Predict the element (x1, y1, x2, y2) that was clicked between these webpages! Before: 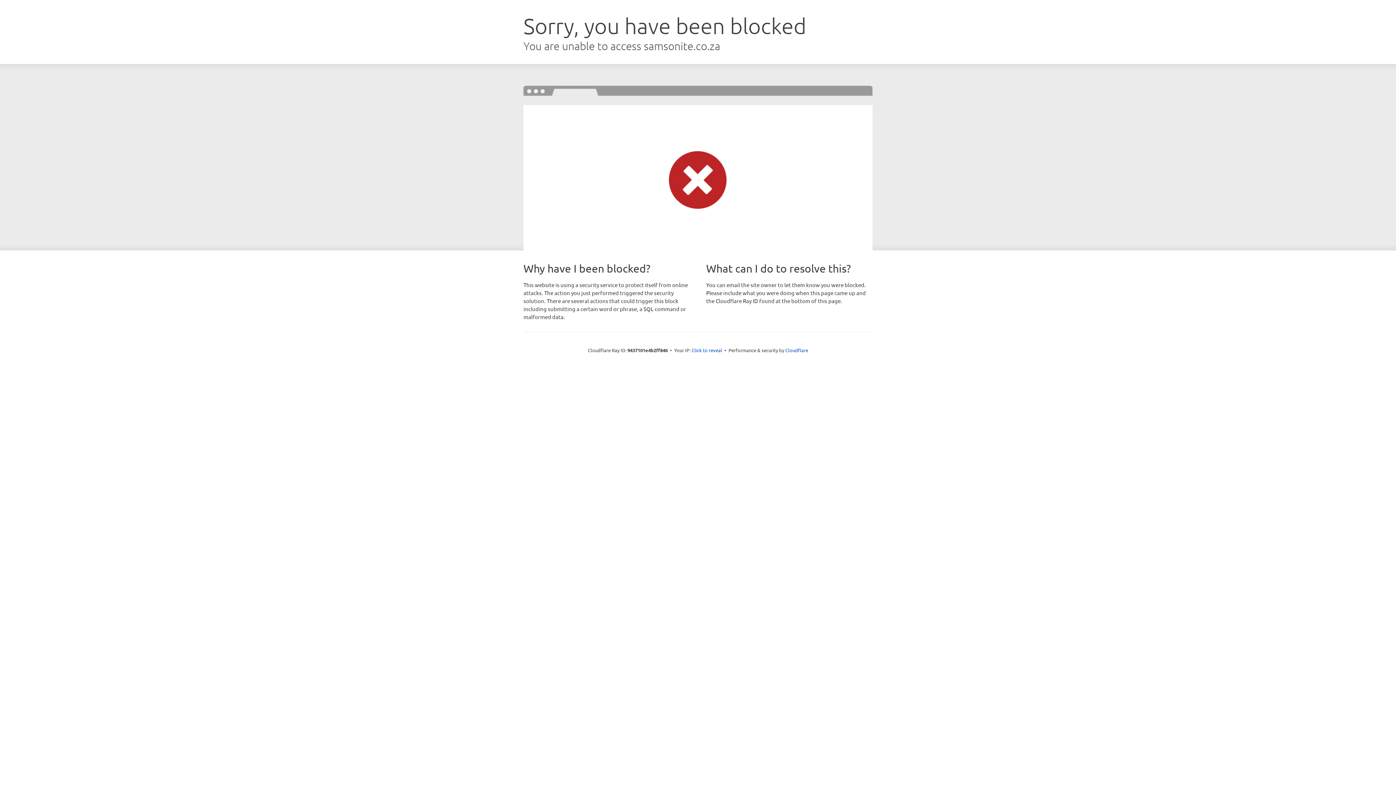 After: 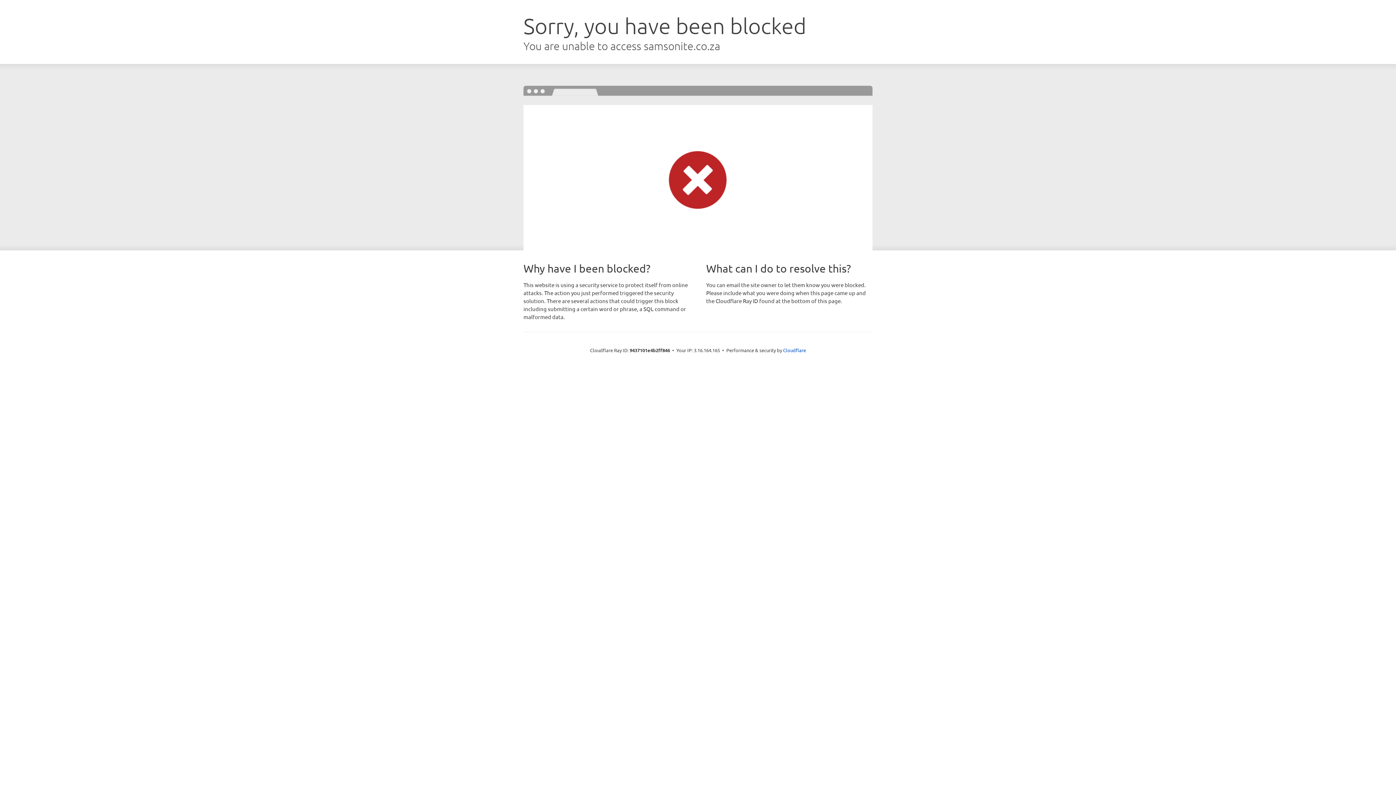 Action: label: Click to reveal bbox: (691, 346, 722, 353)